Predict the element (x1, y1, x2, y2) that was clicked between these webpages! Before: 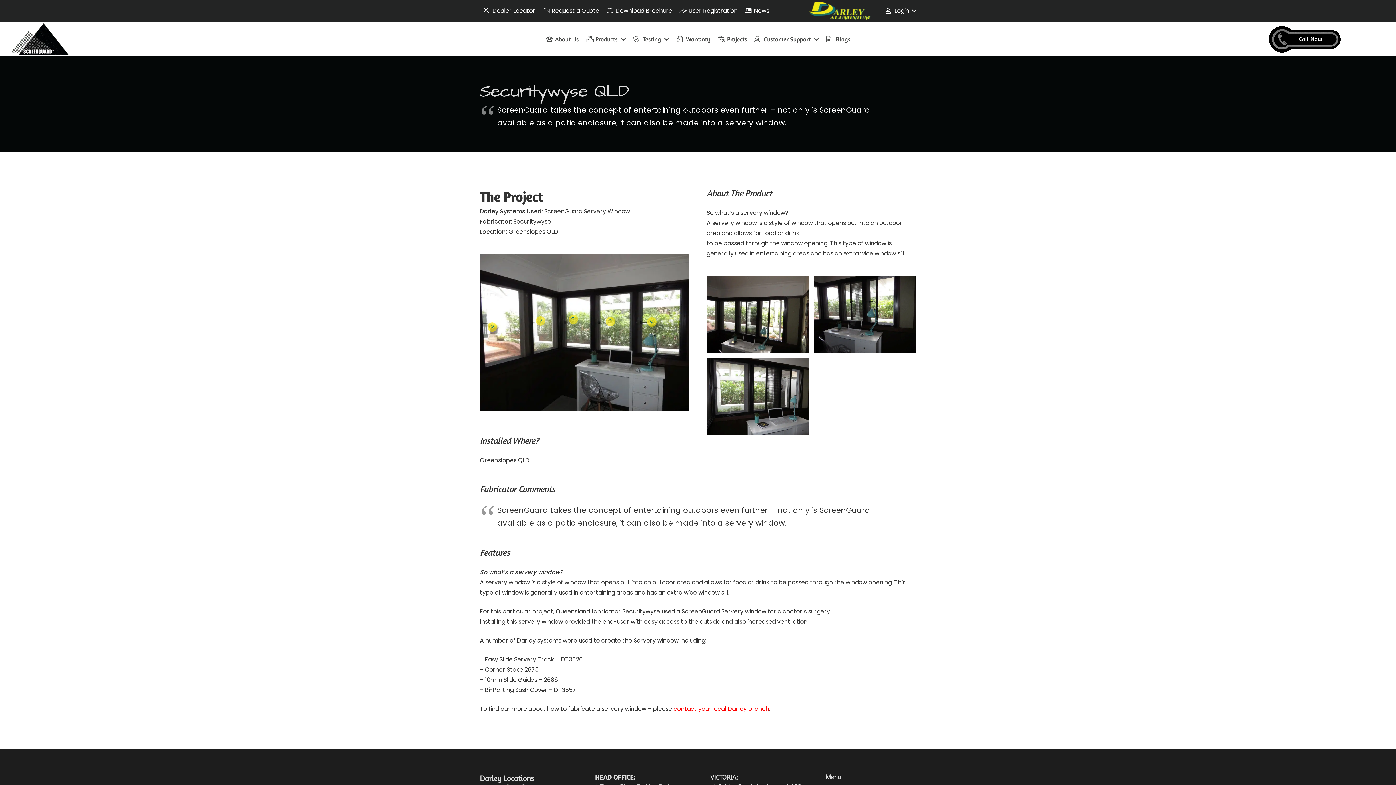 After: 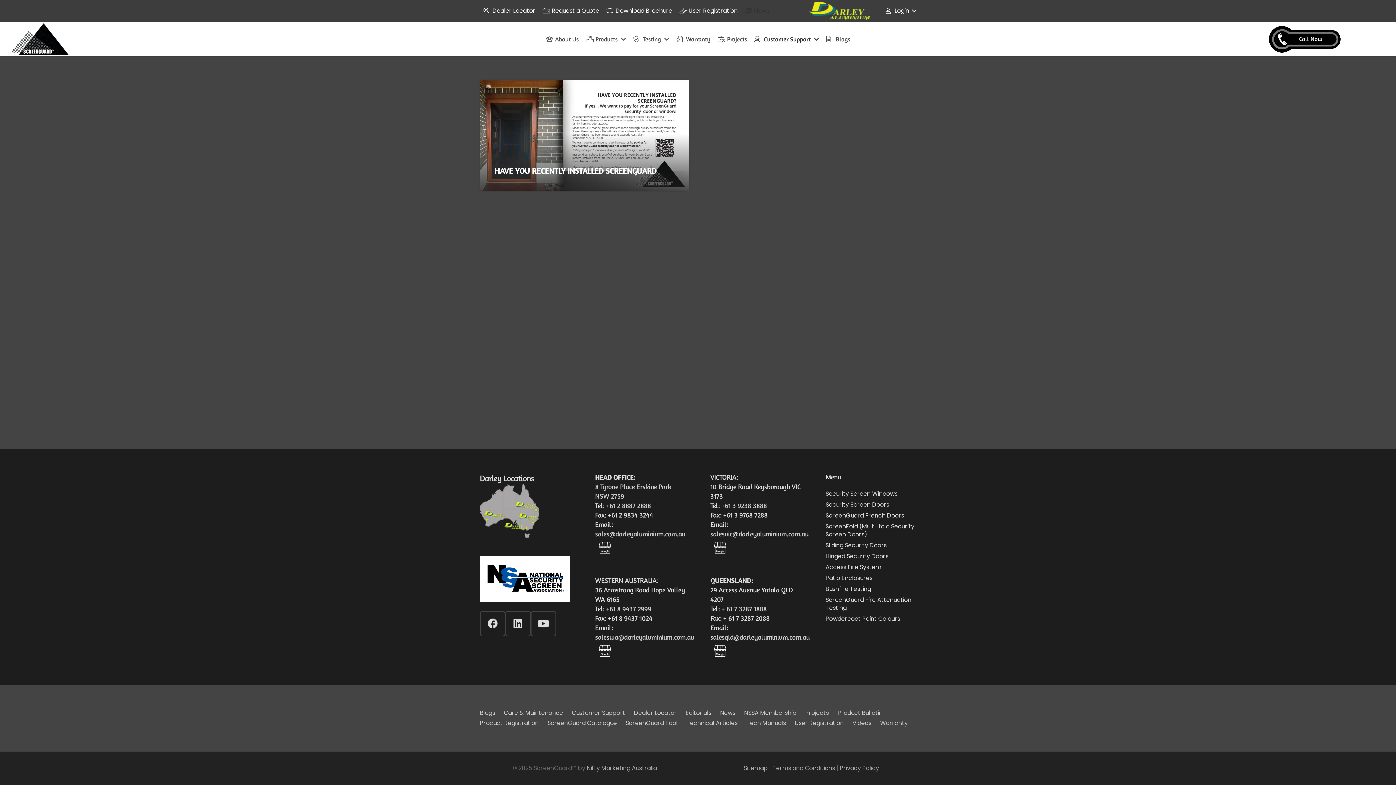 Action: bbox: (741, 0, 773, 21) label:  News